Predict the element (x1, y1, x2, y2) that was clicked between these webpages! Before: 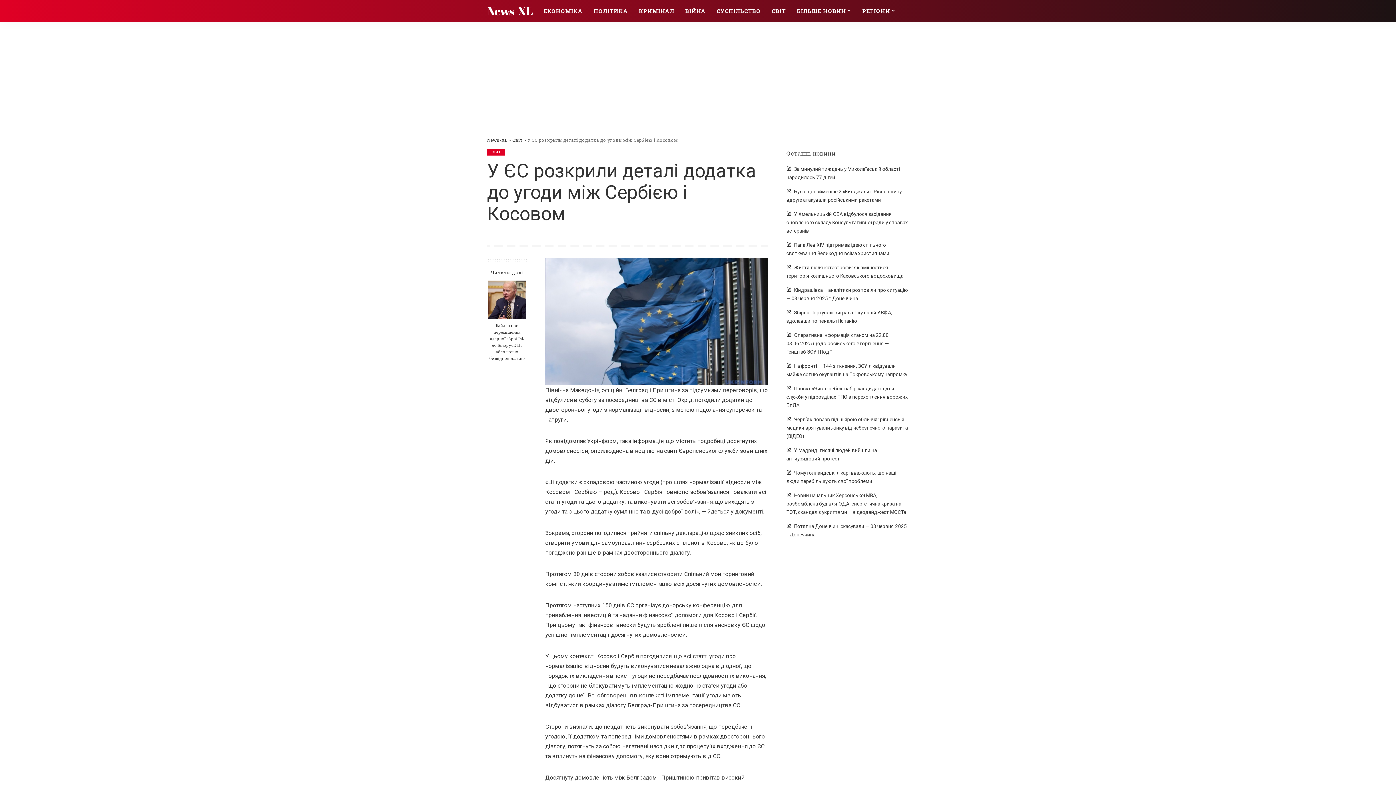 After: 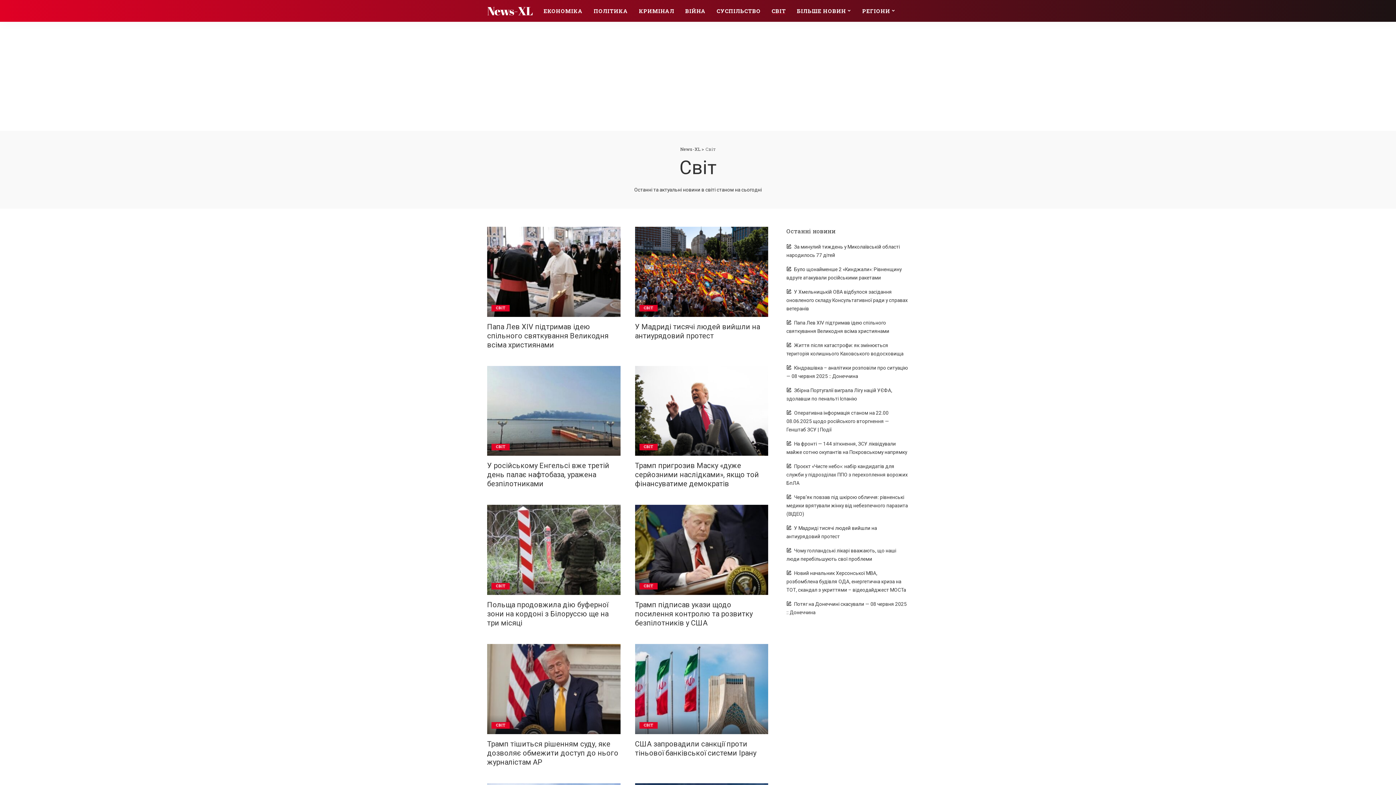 Action: bbox: (512, 137, 522, 142) label: Світ